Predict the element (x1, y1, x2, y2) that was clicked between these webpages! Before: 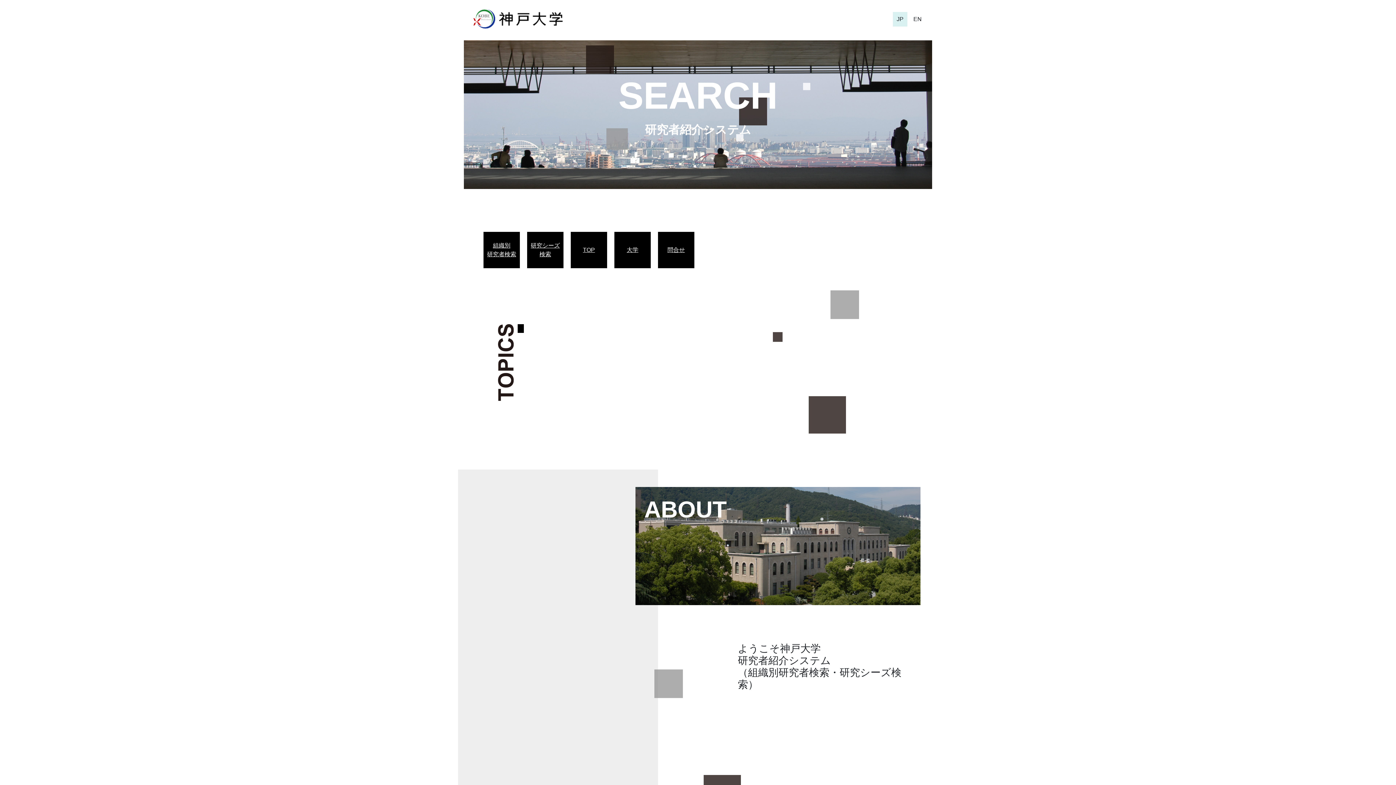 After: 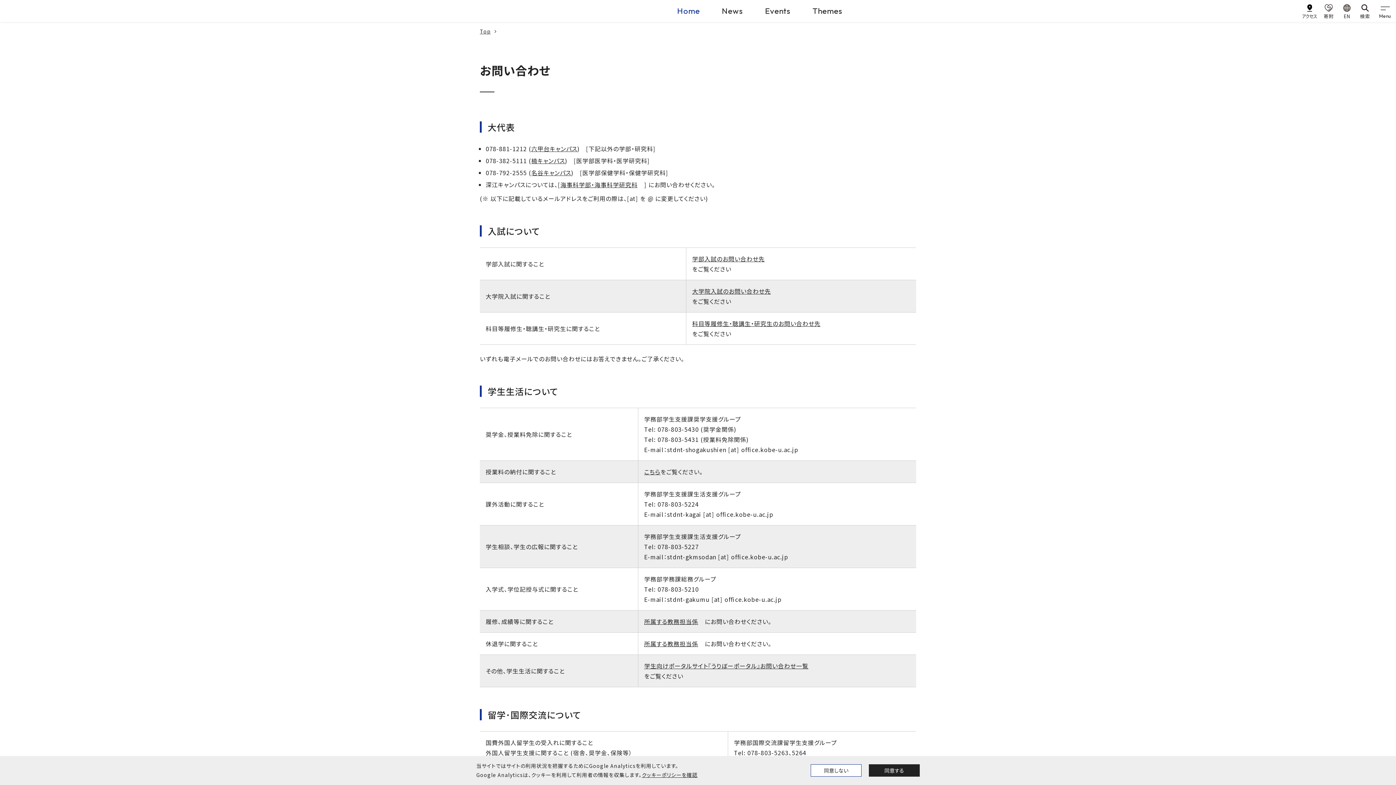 Action: label: 問合せ bbox: (661, 245, 690, 254)